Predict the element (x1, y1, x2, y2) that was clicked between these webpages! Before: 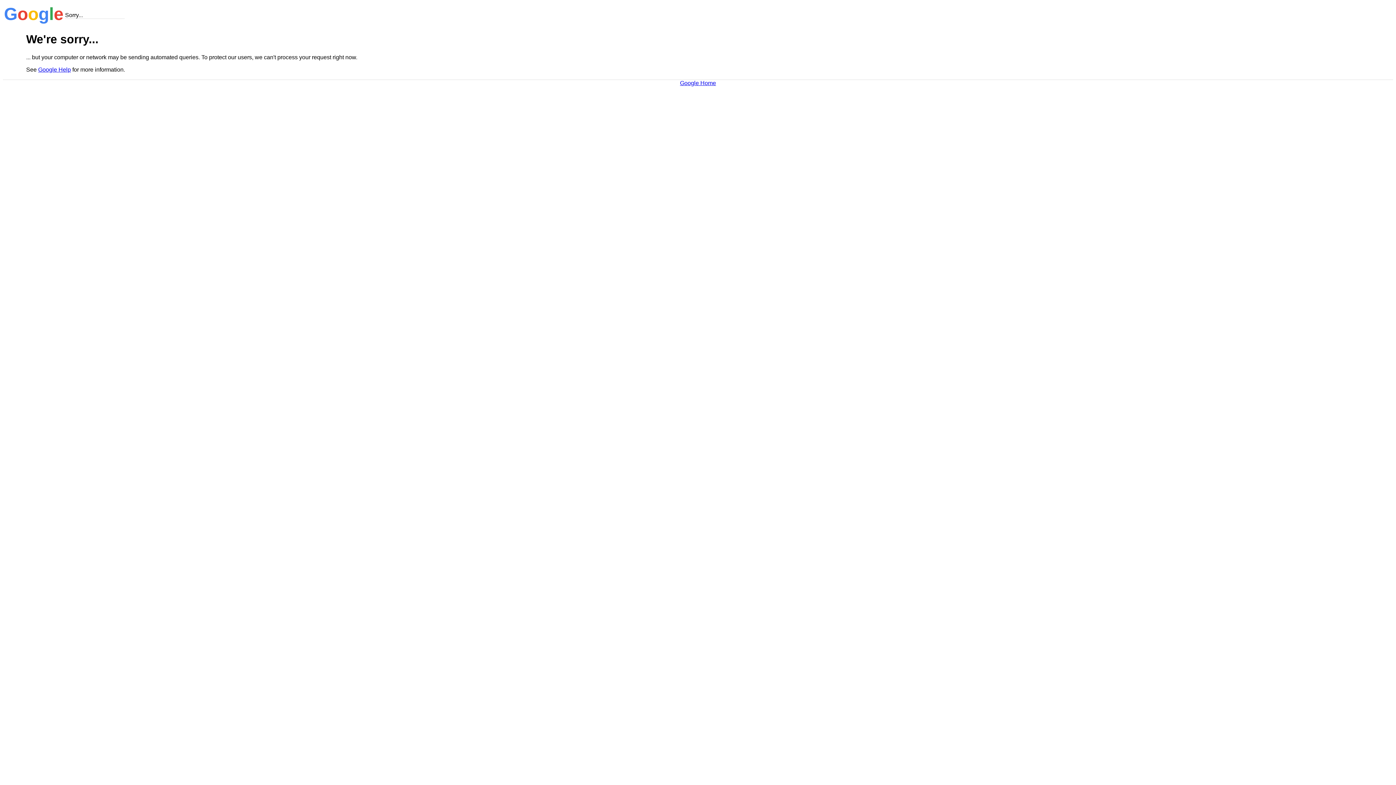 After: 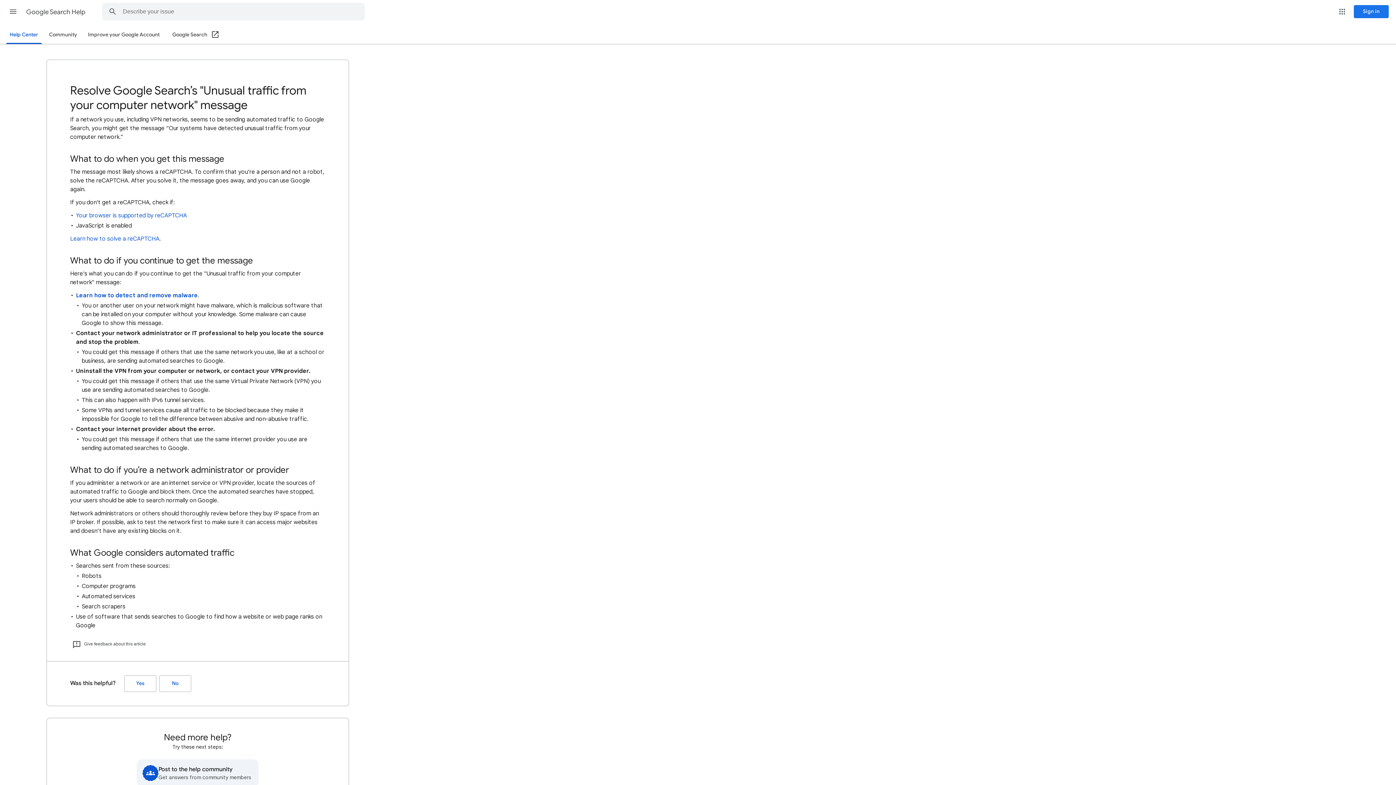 Action: label: Google Help bbox: (38, 66, 70, 72)